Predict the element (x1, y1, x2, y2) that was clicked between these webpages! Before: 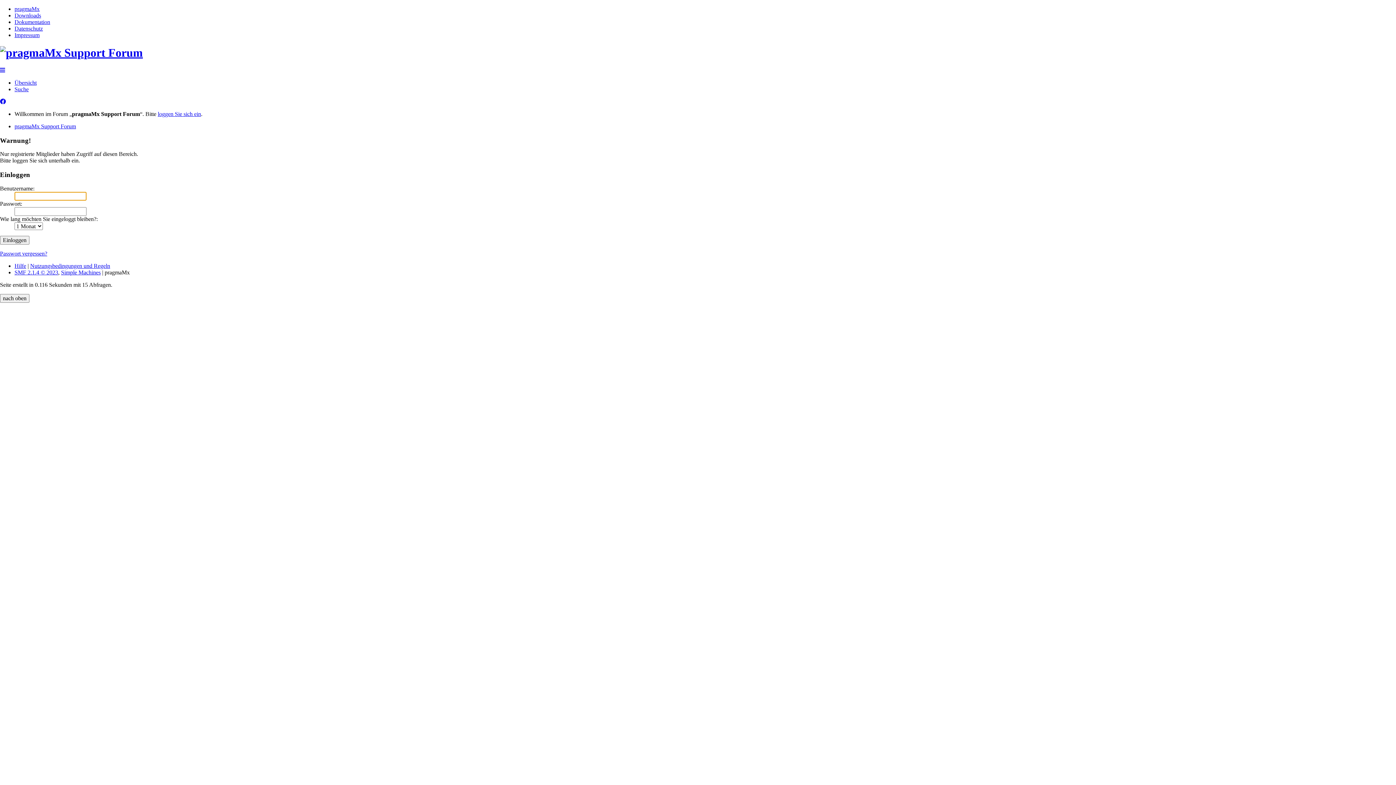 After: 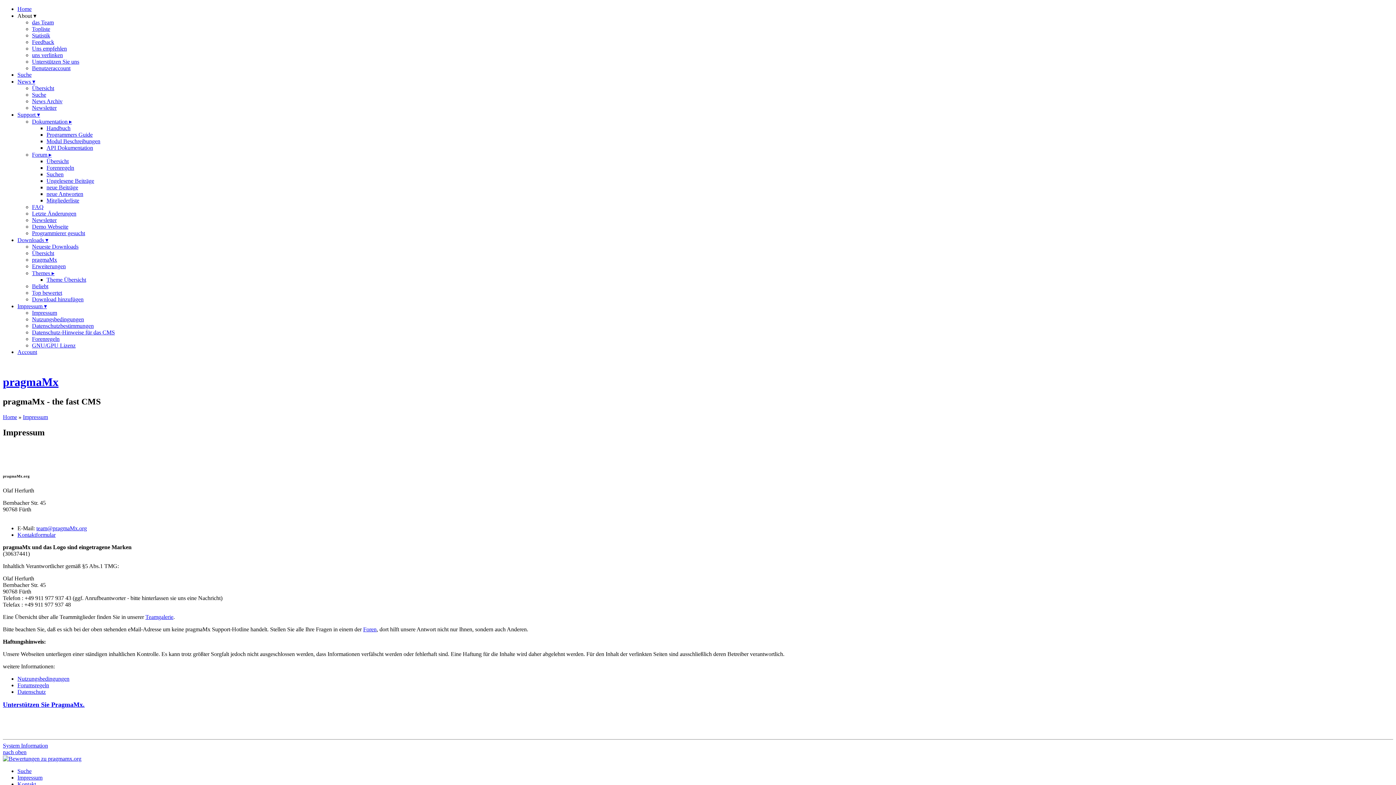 Action: label: Impressum bbox: (14, 32, 39, 38)